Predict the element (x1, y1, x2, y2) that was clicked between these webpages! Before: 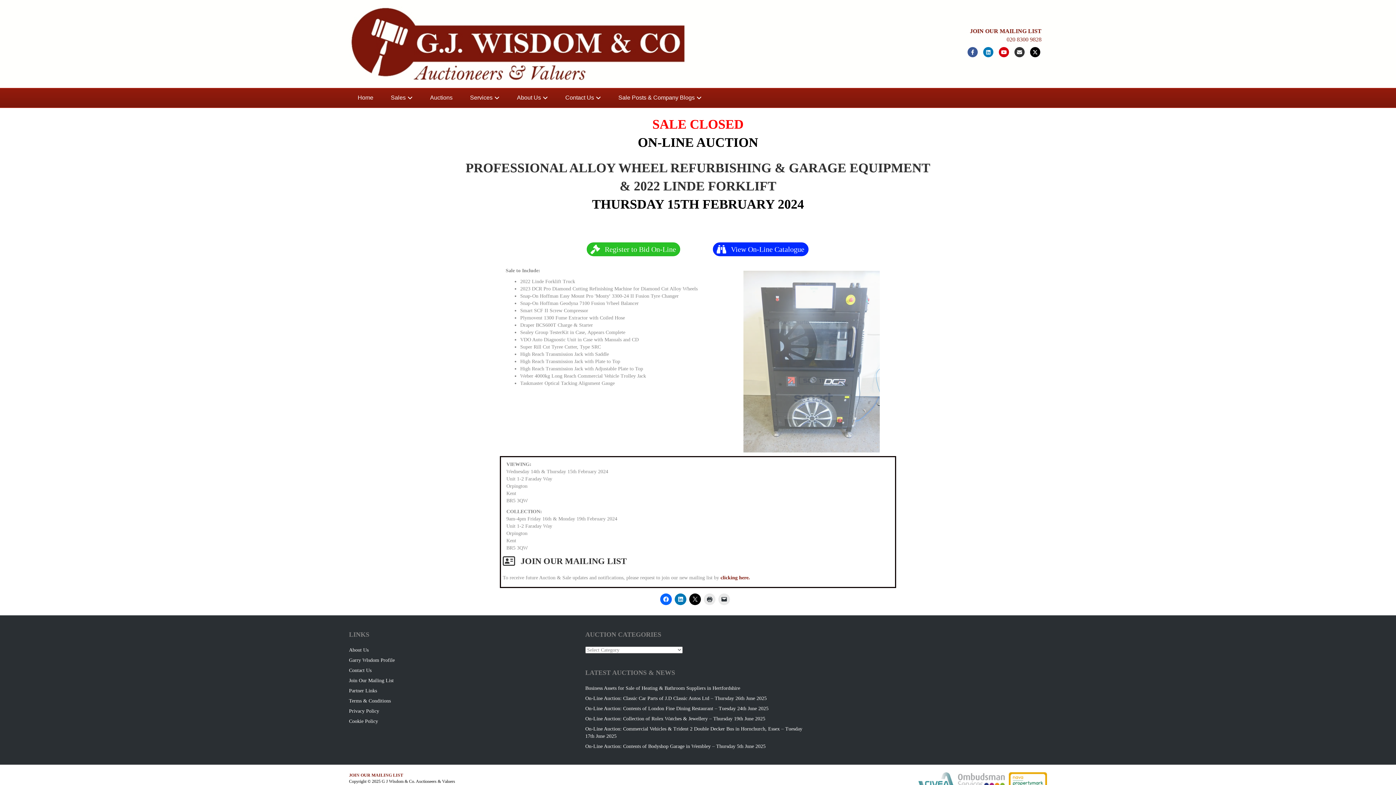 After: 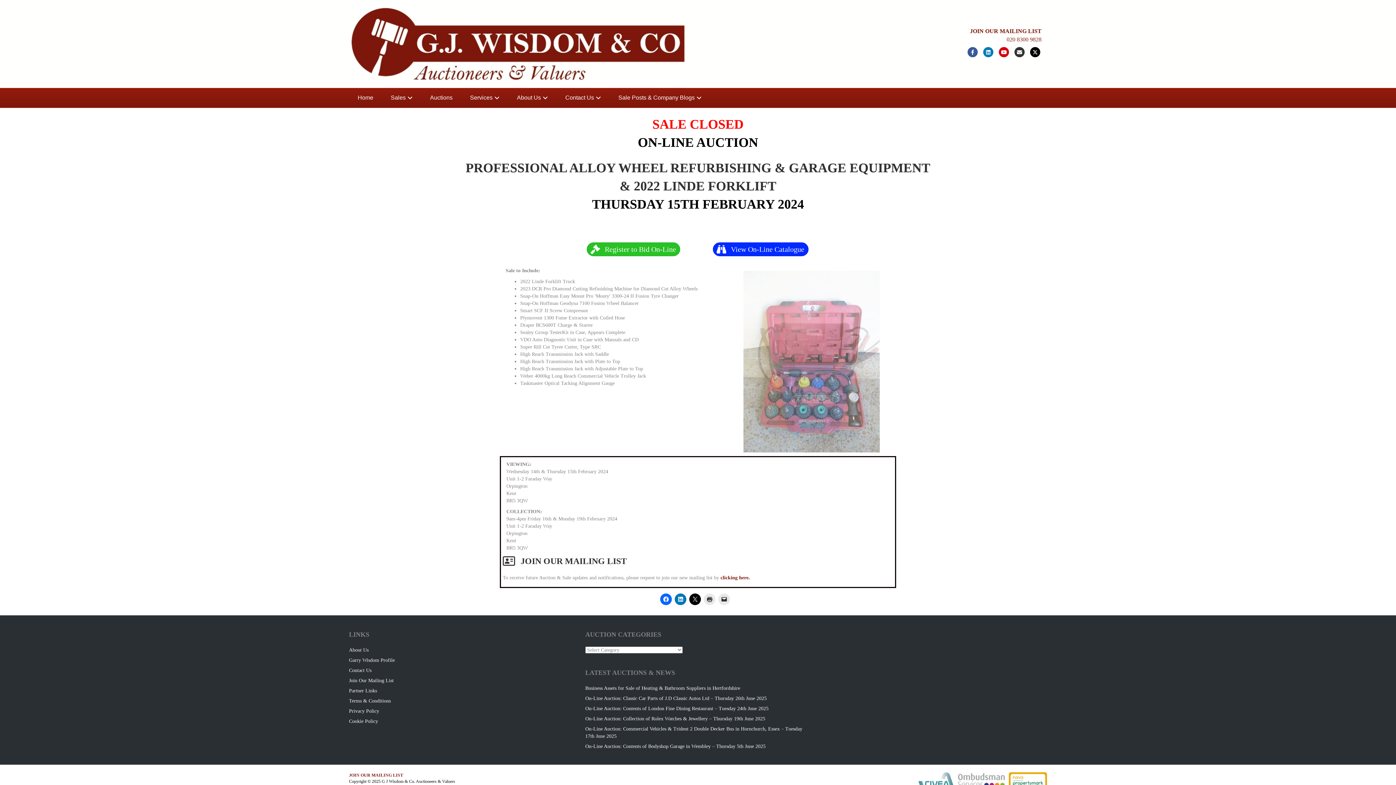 Action: label: X-twitter bbox: (1029, 47, 1041, 57)